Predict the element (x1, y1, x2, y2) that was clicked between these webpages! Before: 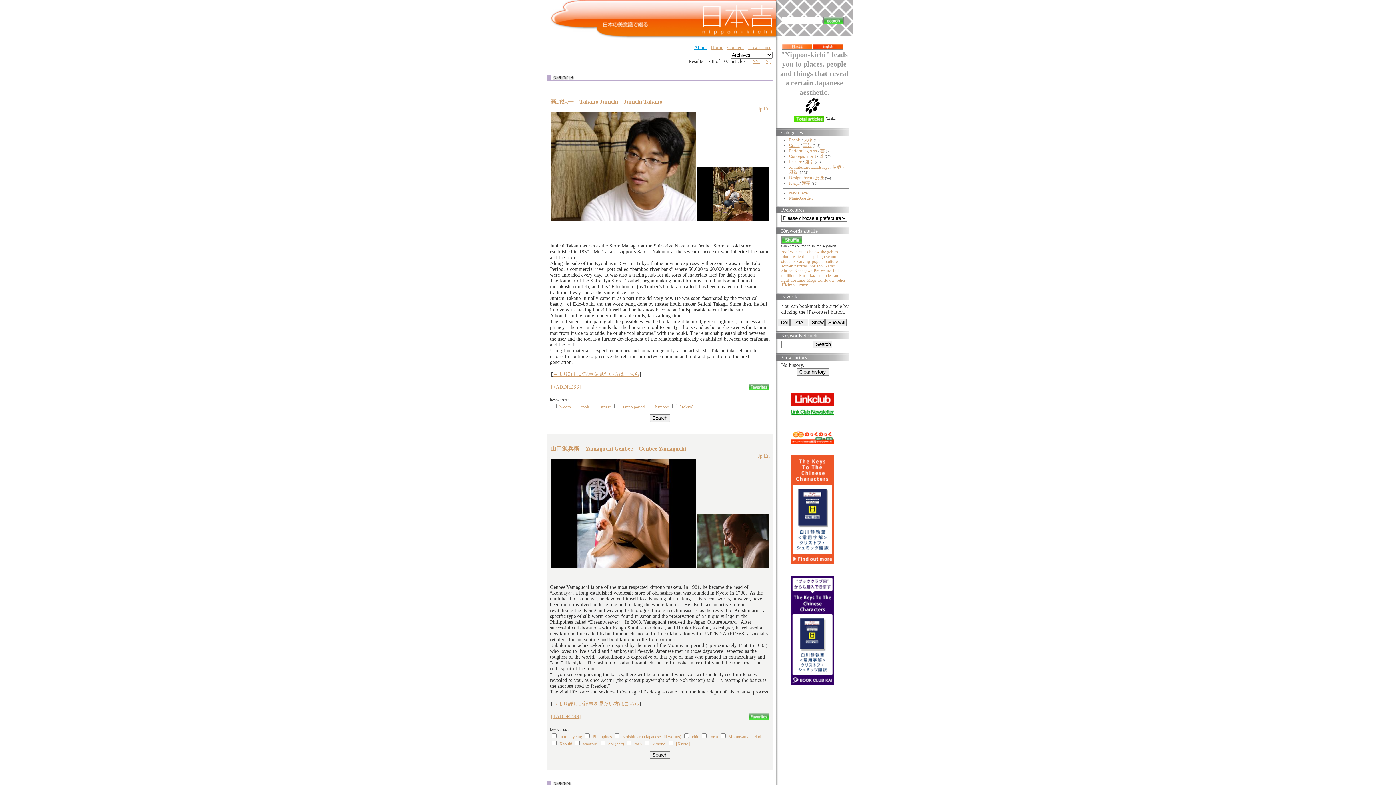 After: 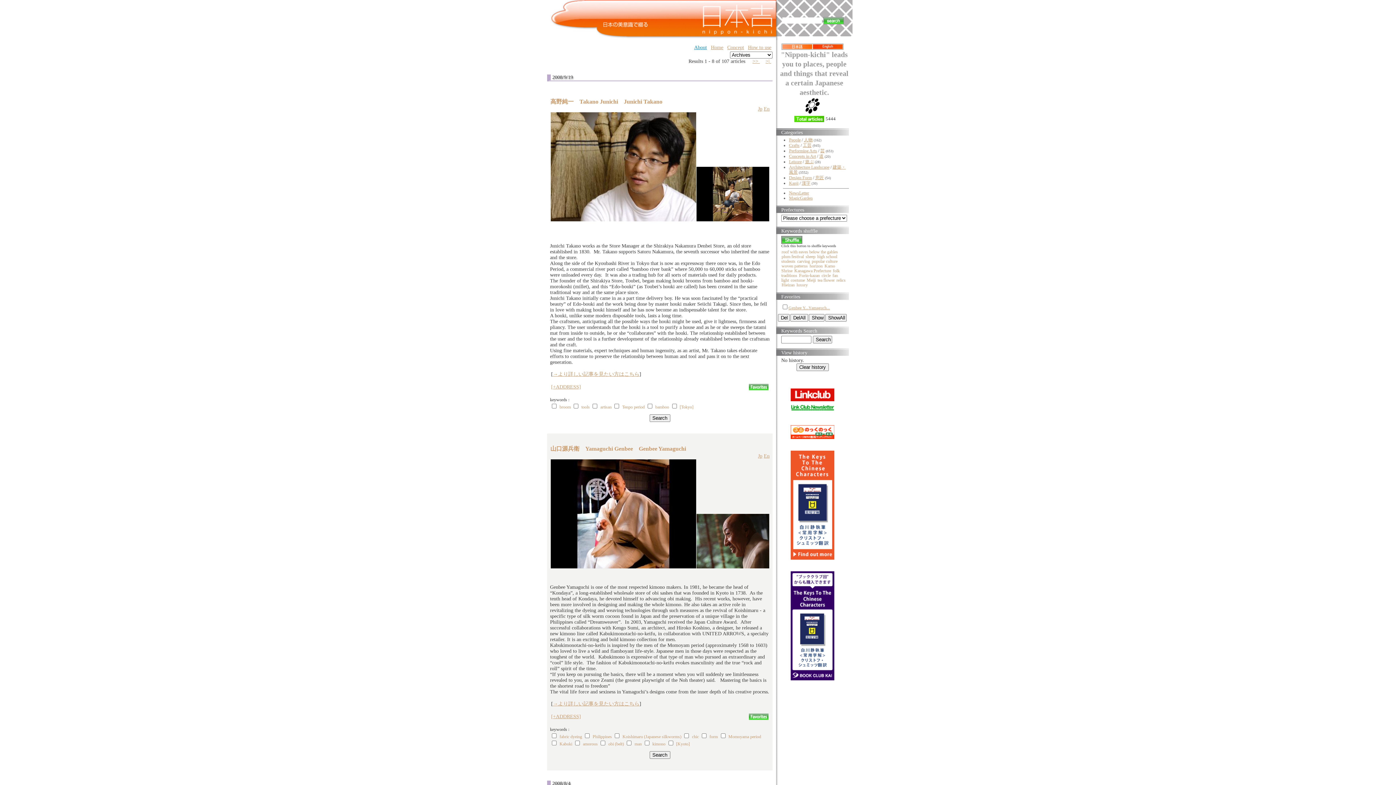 Action: bbox: (749, 716, 768, 721)